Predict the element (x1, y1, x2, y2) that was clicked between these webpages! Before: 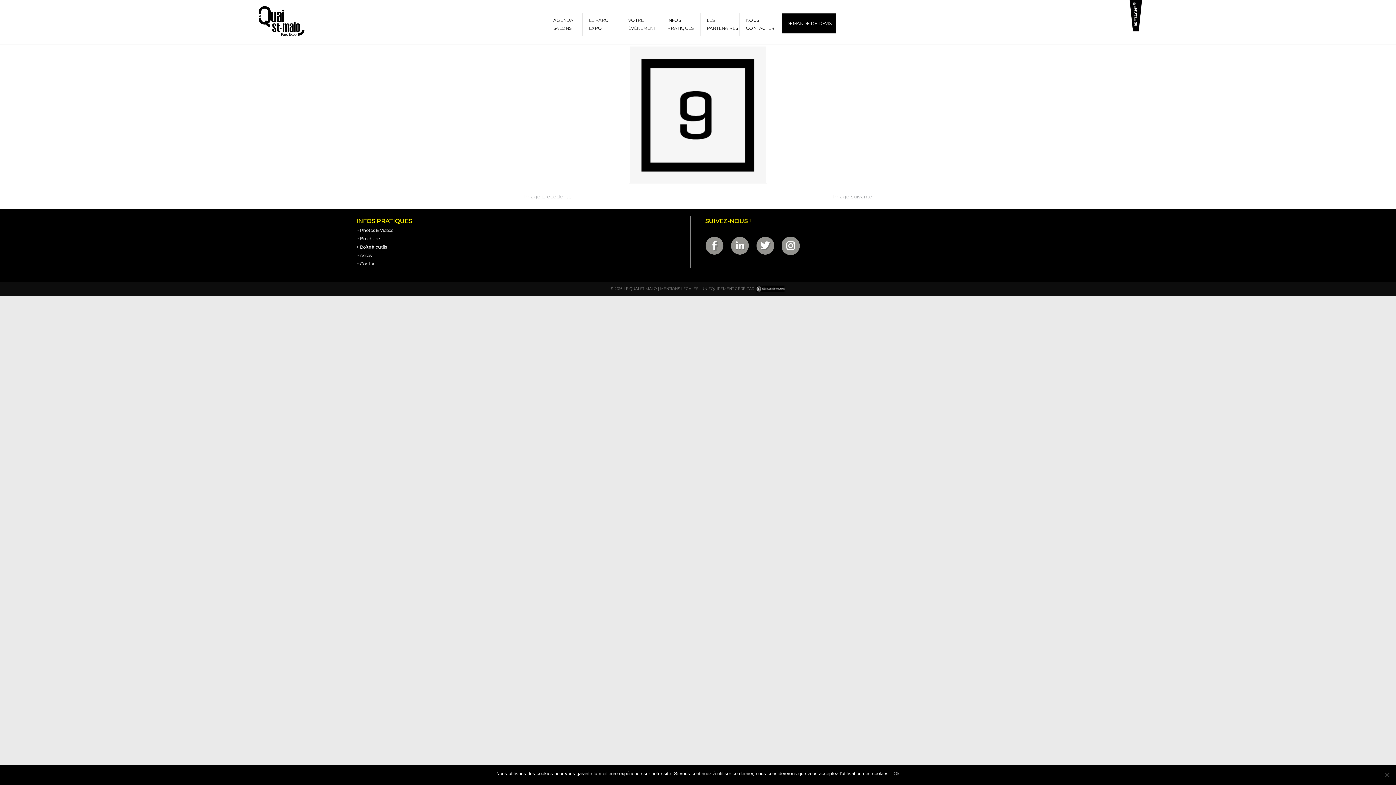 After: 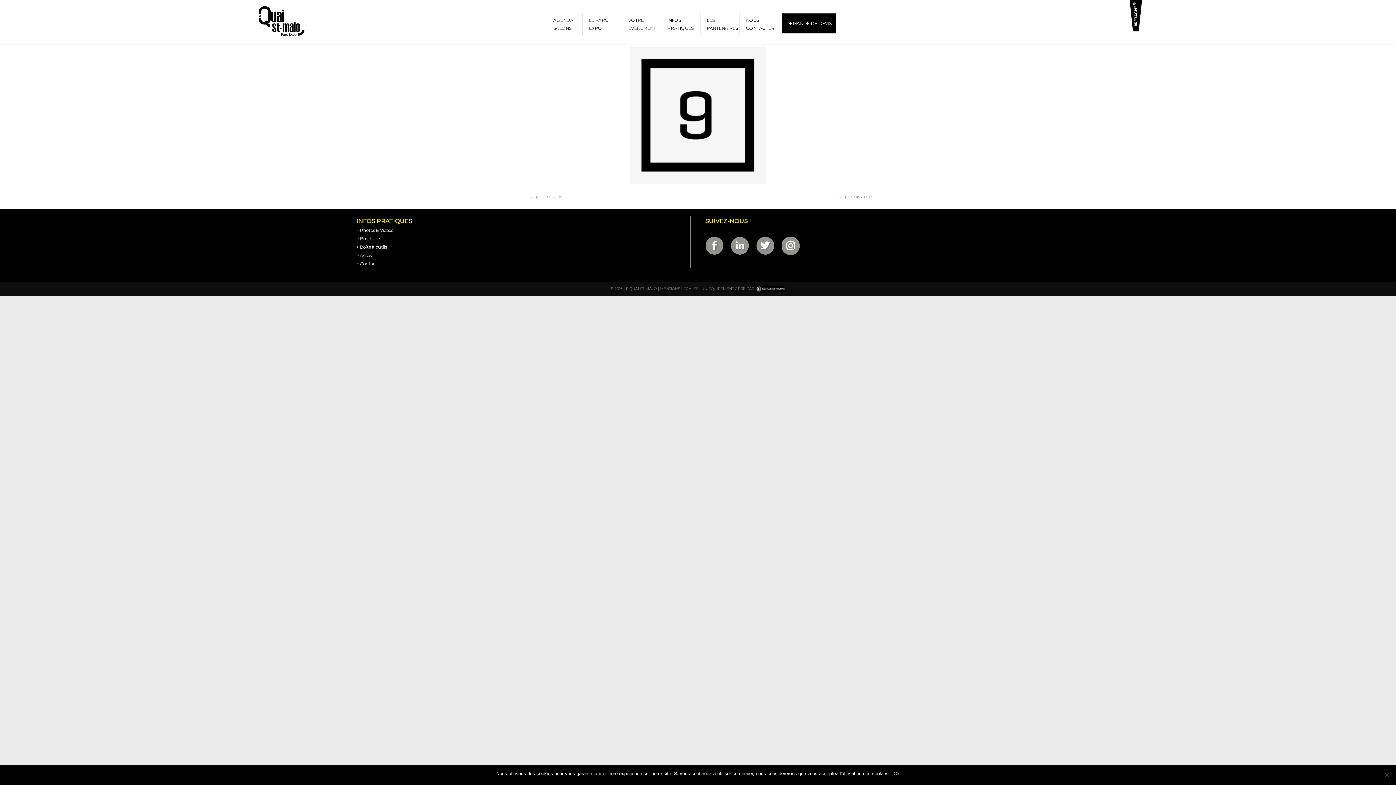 Action: bbox: (756, 249, 774, 256)